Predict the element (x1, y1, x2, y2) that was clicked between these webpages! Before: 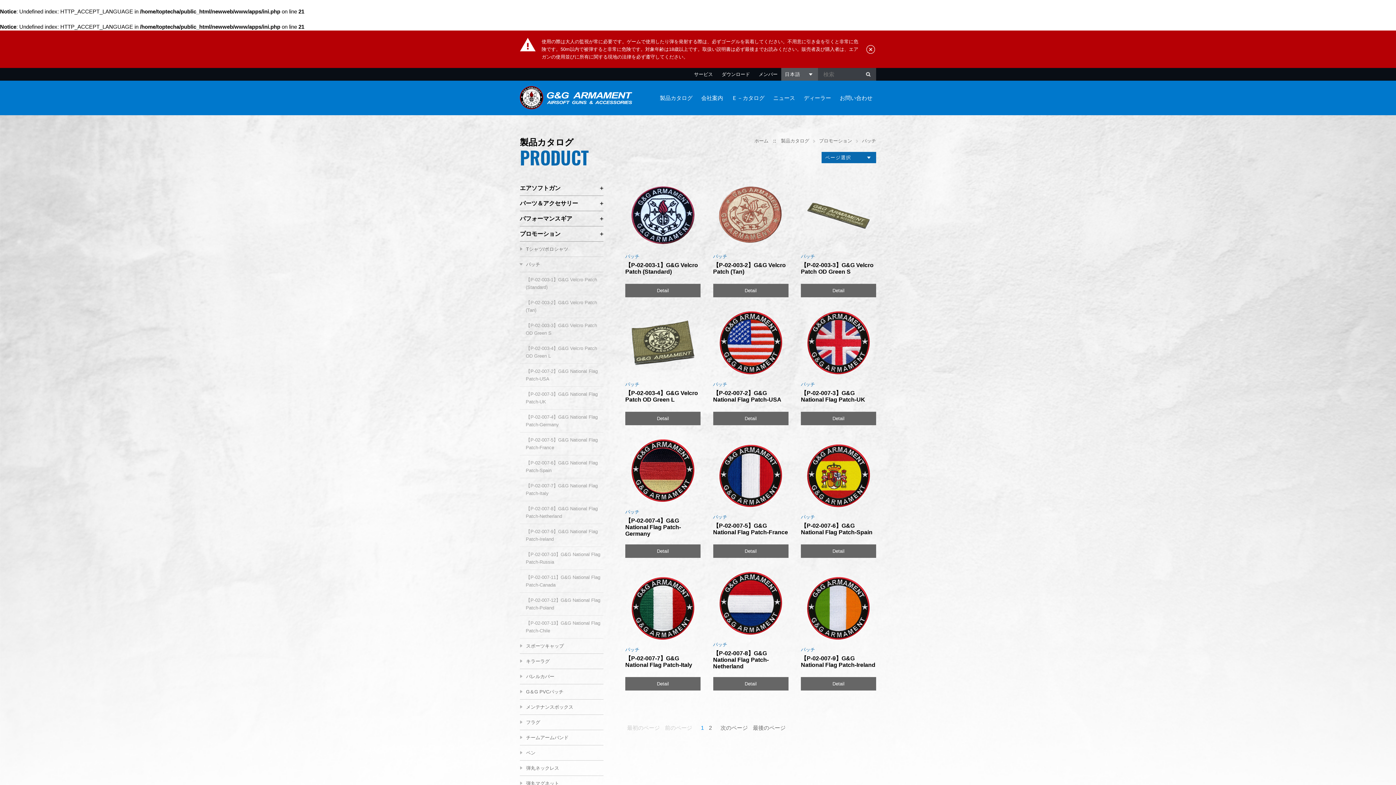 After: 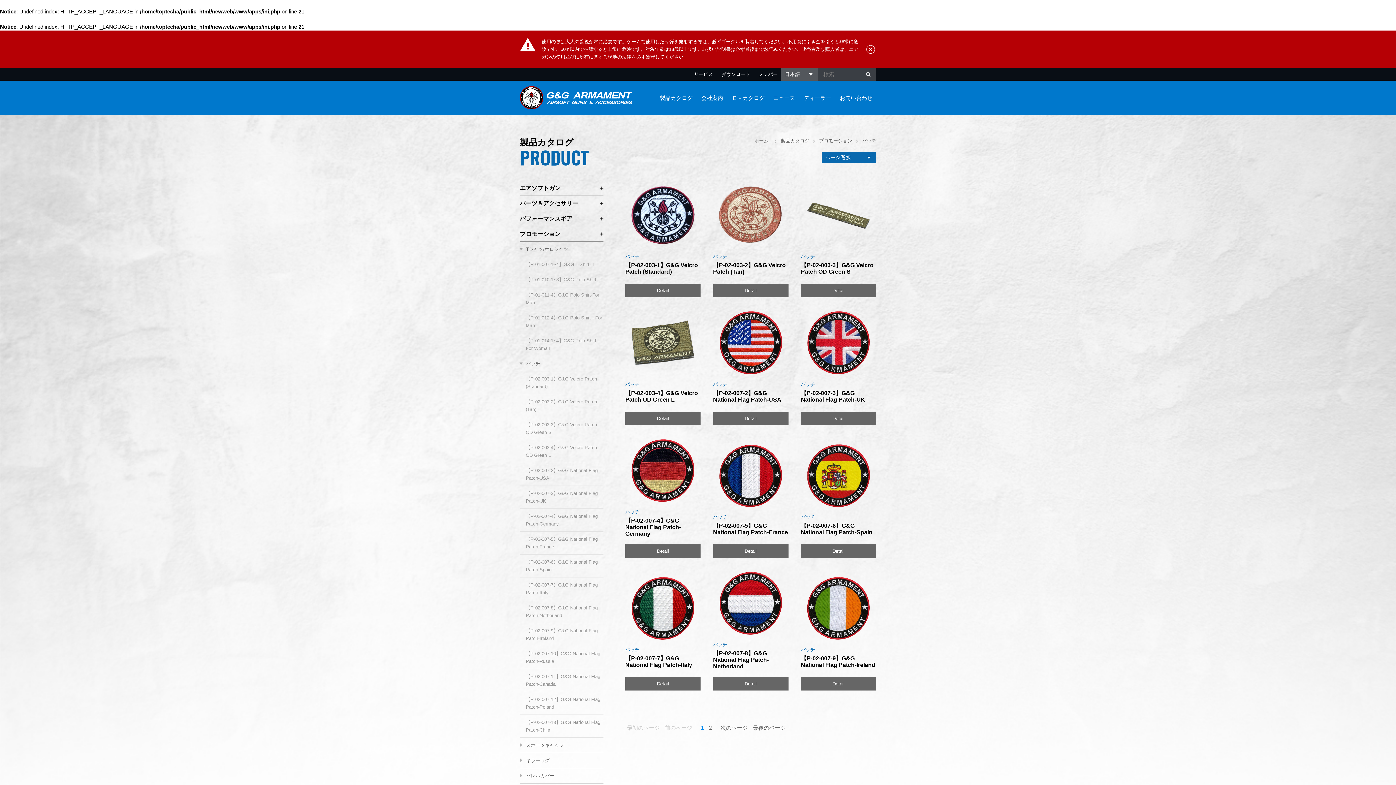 Action: bbox: (520, 241, 603, 257) label: Tシャツ/ポロシャツ